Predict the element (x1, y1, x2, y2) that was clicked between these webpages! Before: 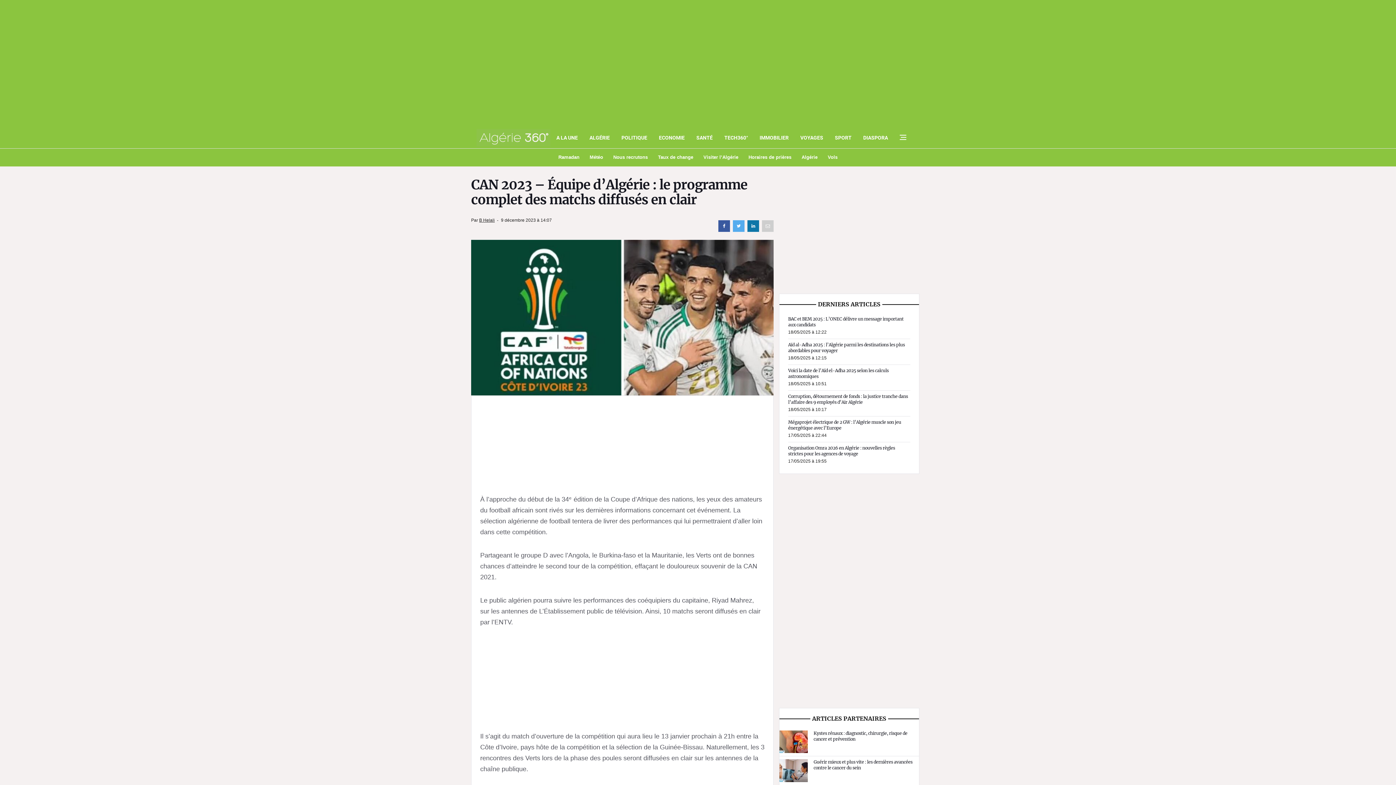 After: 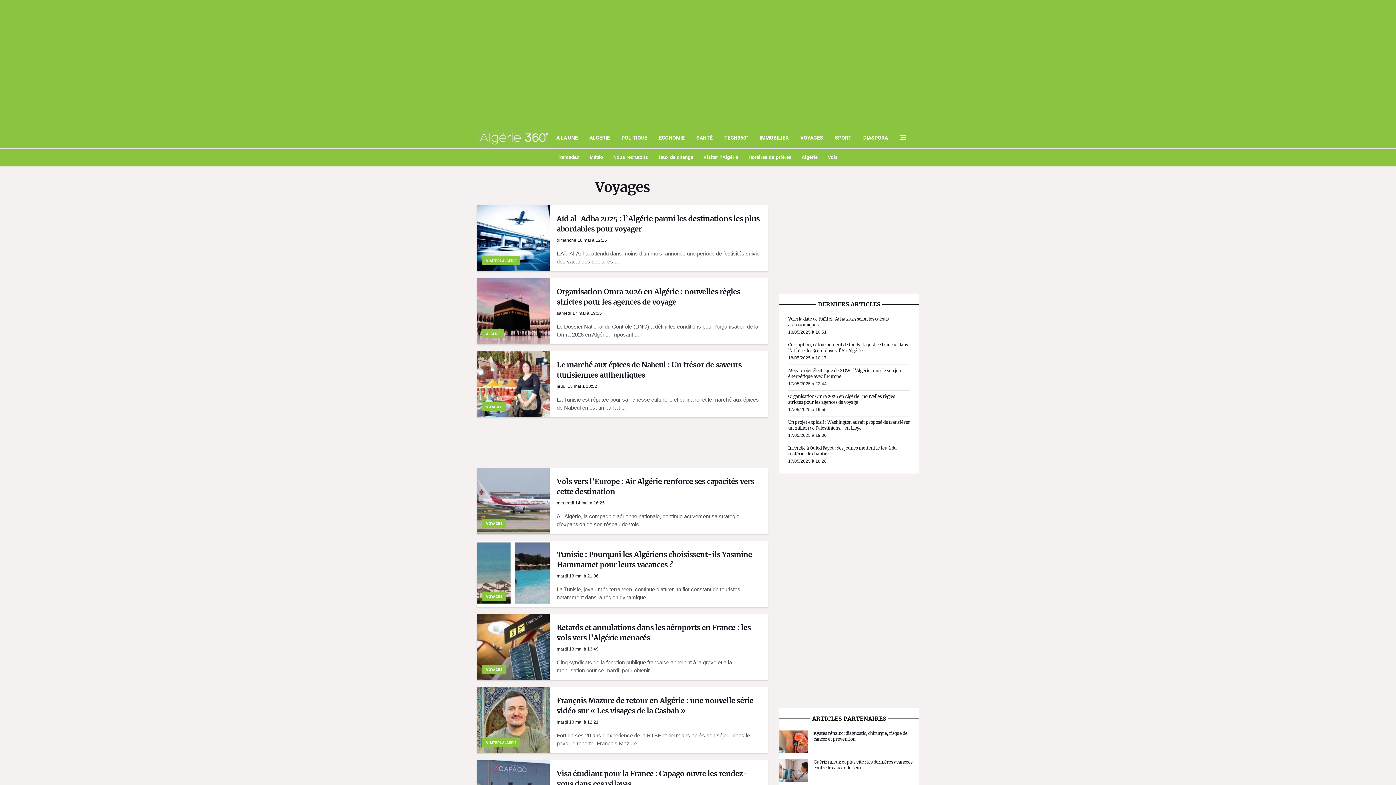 Action: label: VOYAGES bbox: (794, 127, 829, 148)